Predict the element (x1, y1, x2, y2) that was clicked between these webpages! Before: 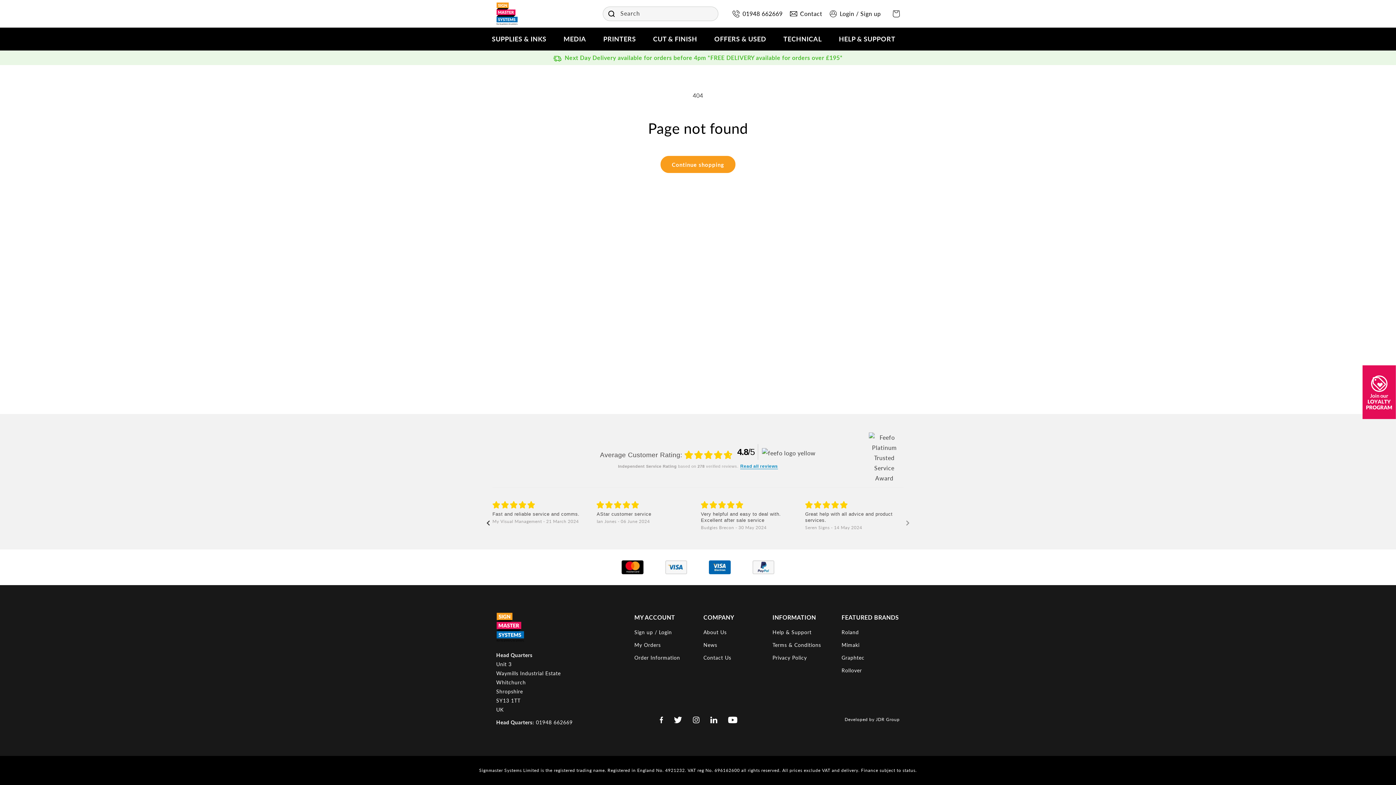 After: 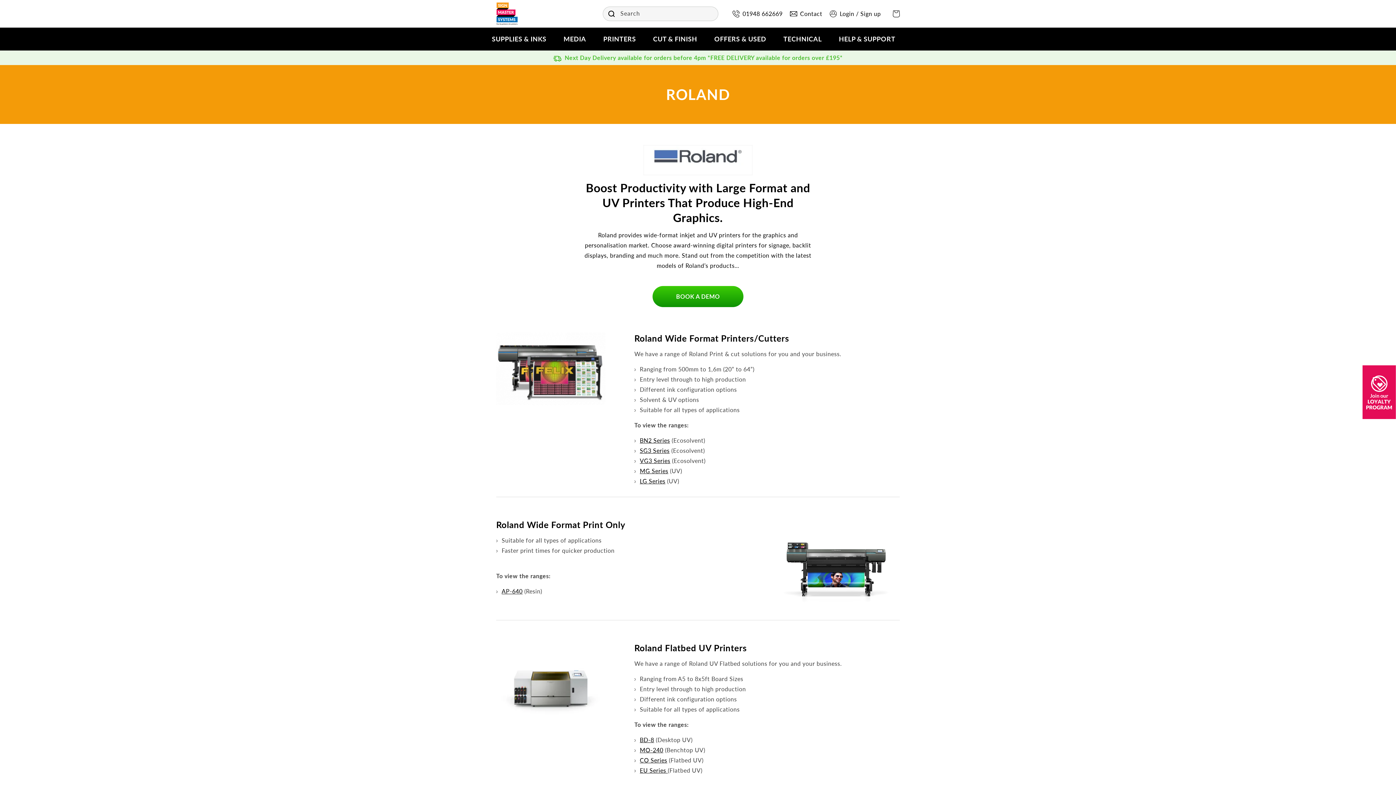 Action: label: Roland bbox: (841, 629, 859, 635)